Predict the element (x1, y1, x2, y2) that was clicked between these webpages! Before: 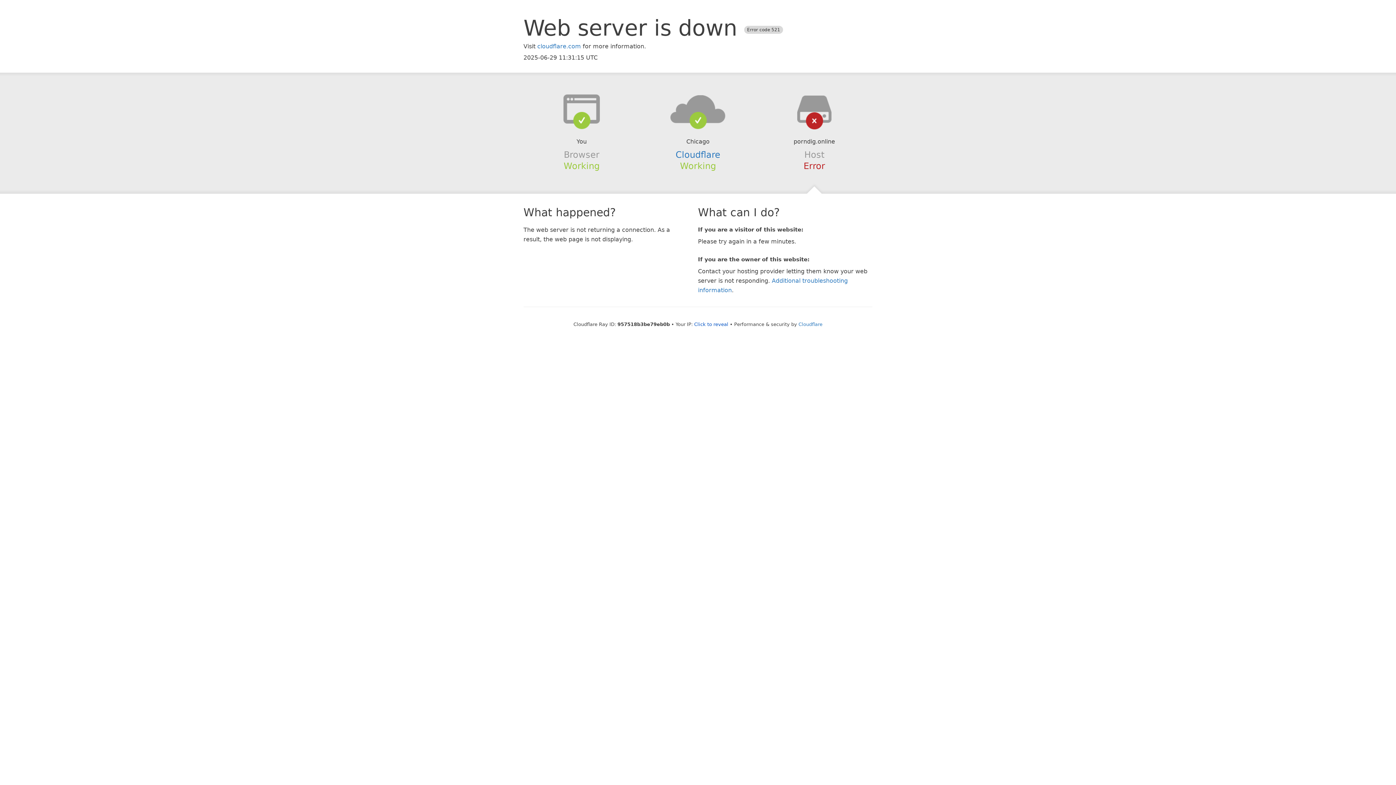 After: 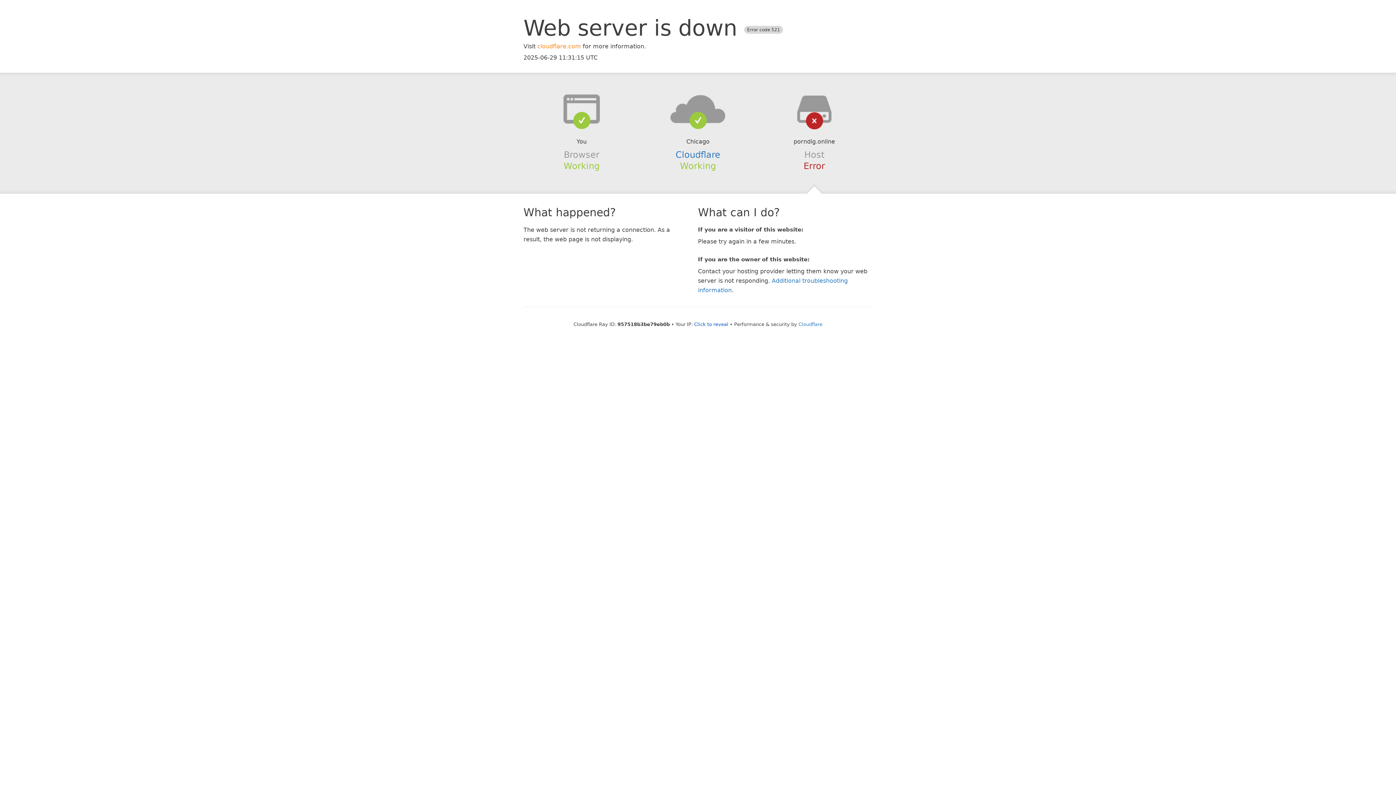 Action: label: cloudflare.com bbox: (537, 42, 581, 49)